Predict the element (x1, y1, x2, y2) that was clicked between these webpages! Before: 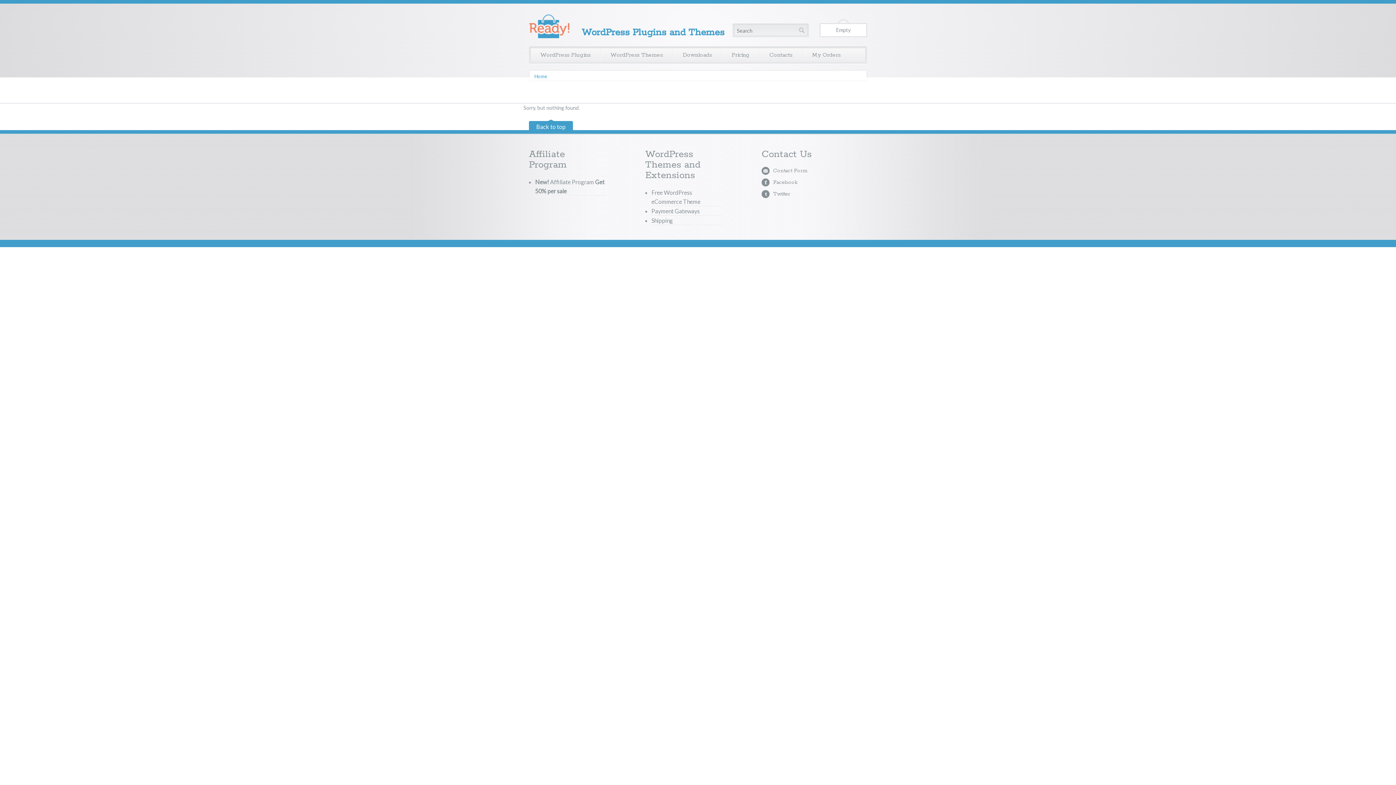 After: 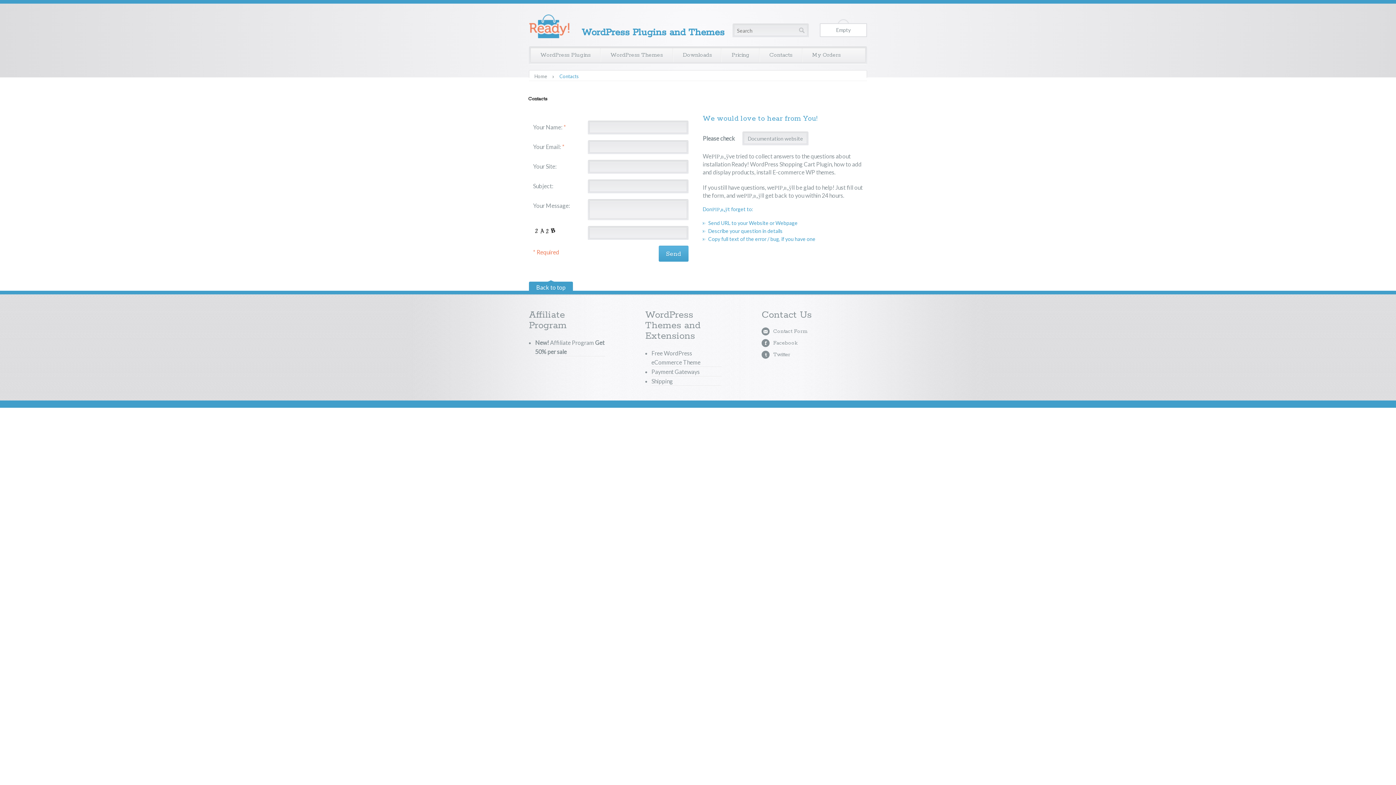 Action: label: Contacts bbox: (760, 48, 802, 62)